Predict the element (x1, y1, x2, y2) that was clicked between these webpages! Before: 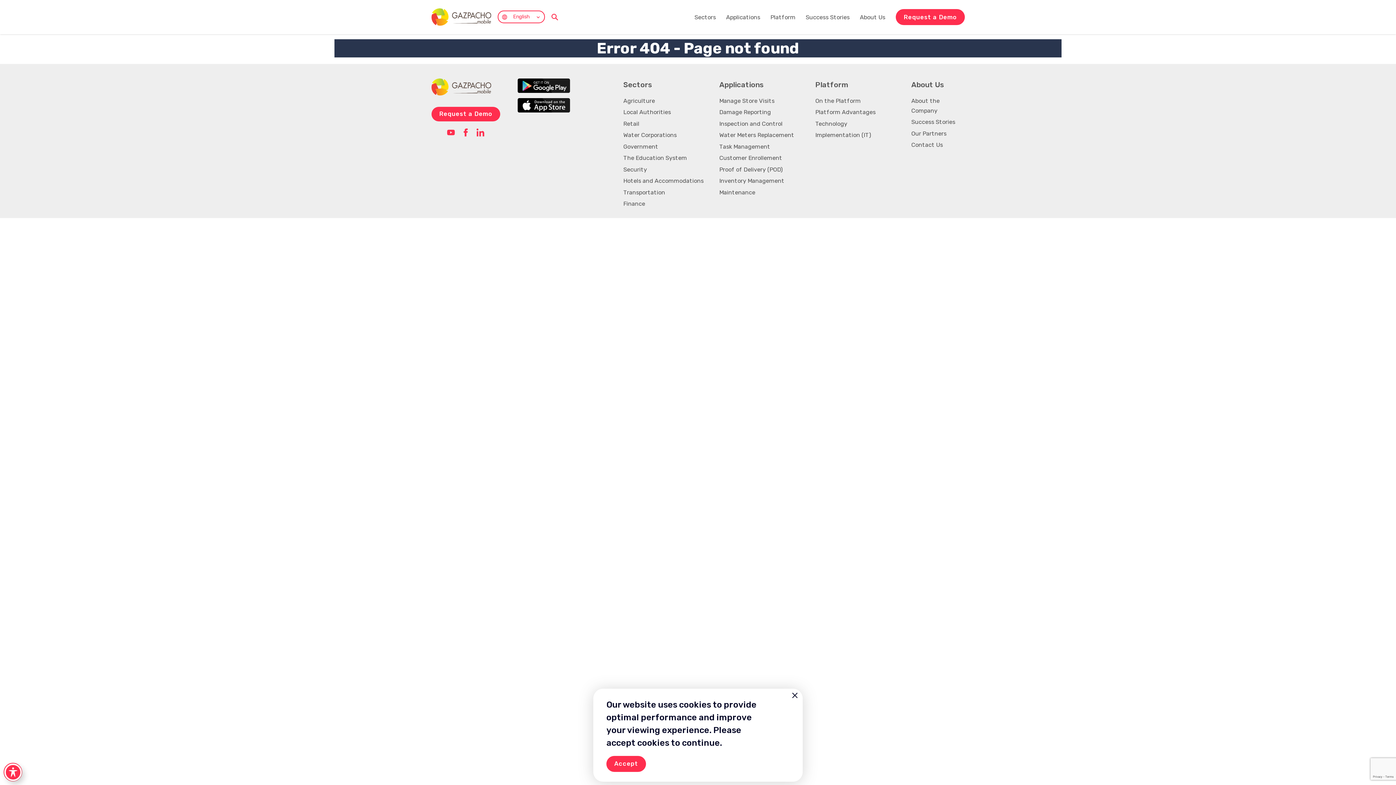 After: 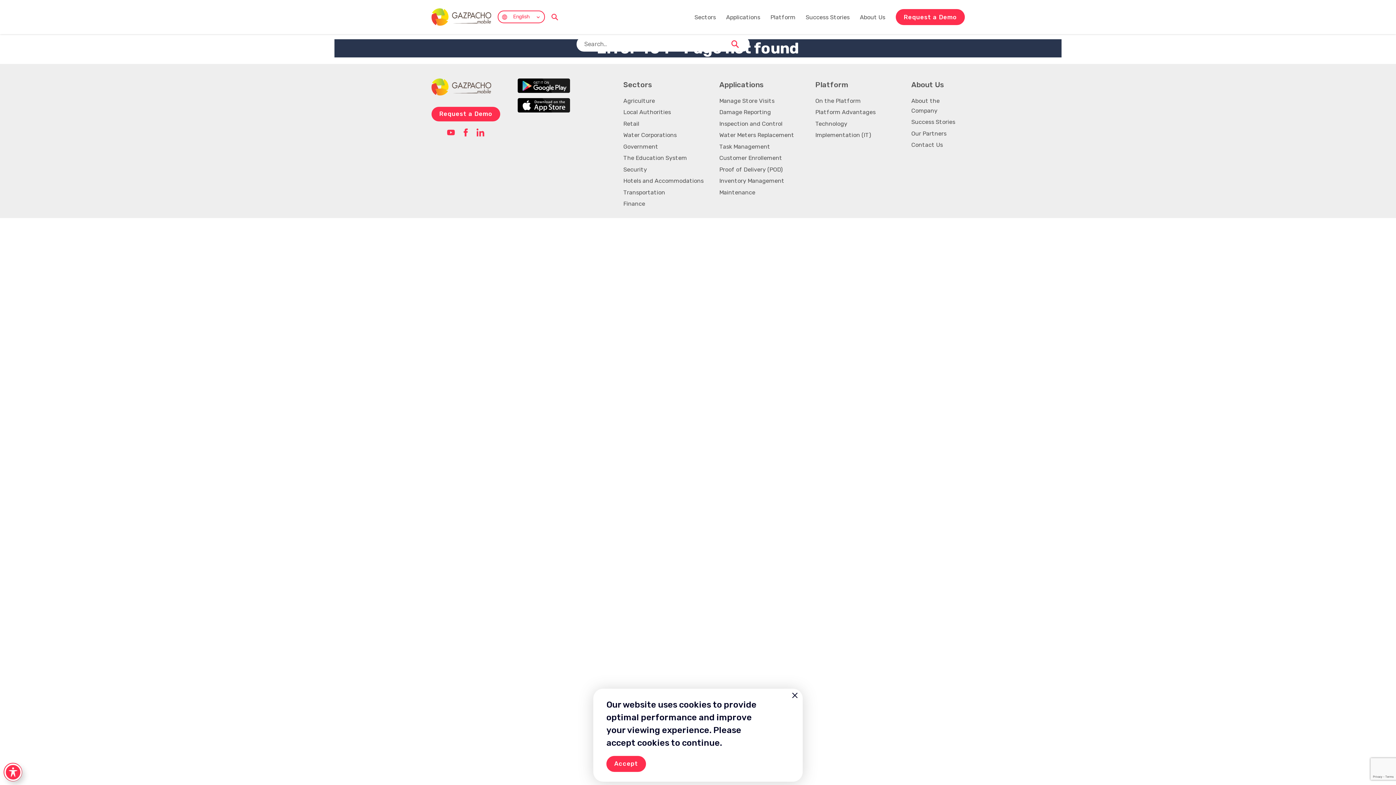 Action: bbox: (551, 13, 558, 20)